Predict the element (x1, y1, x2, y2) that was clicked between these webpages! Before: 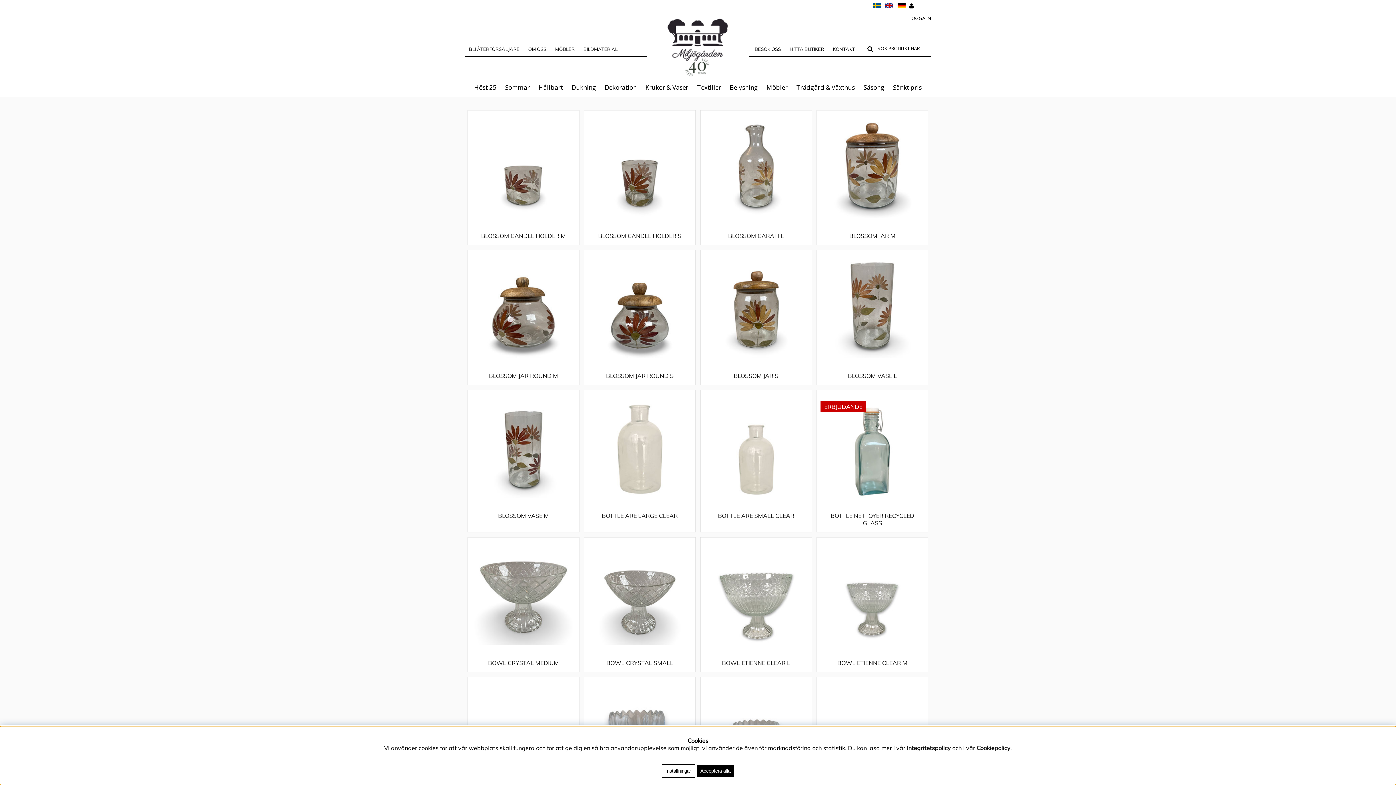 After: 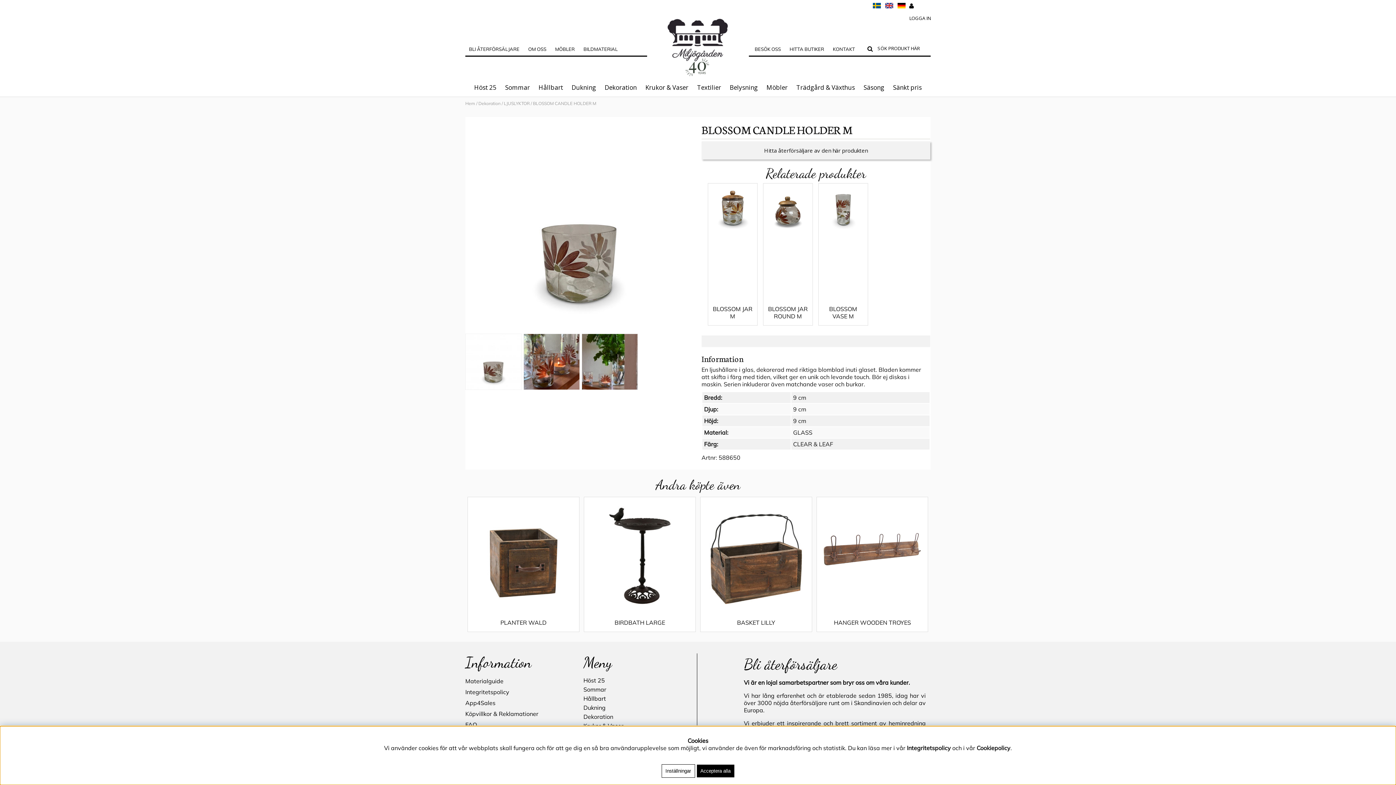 Action: bbox: (471, 114, 575, 218)